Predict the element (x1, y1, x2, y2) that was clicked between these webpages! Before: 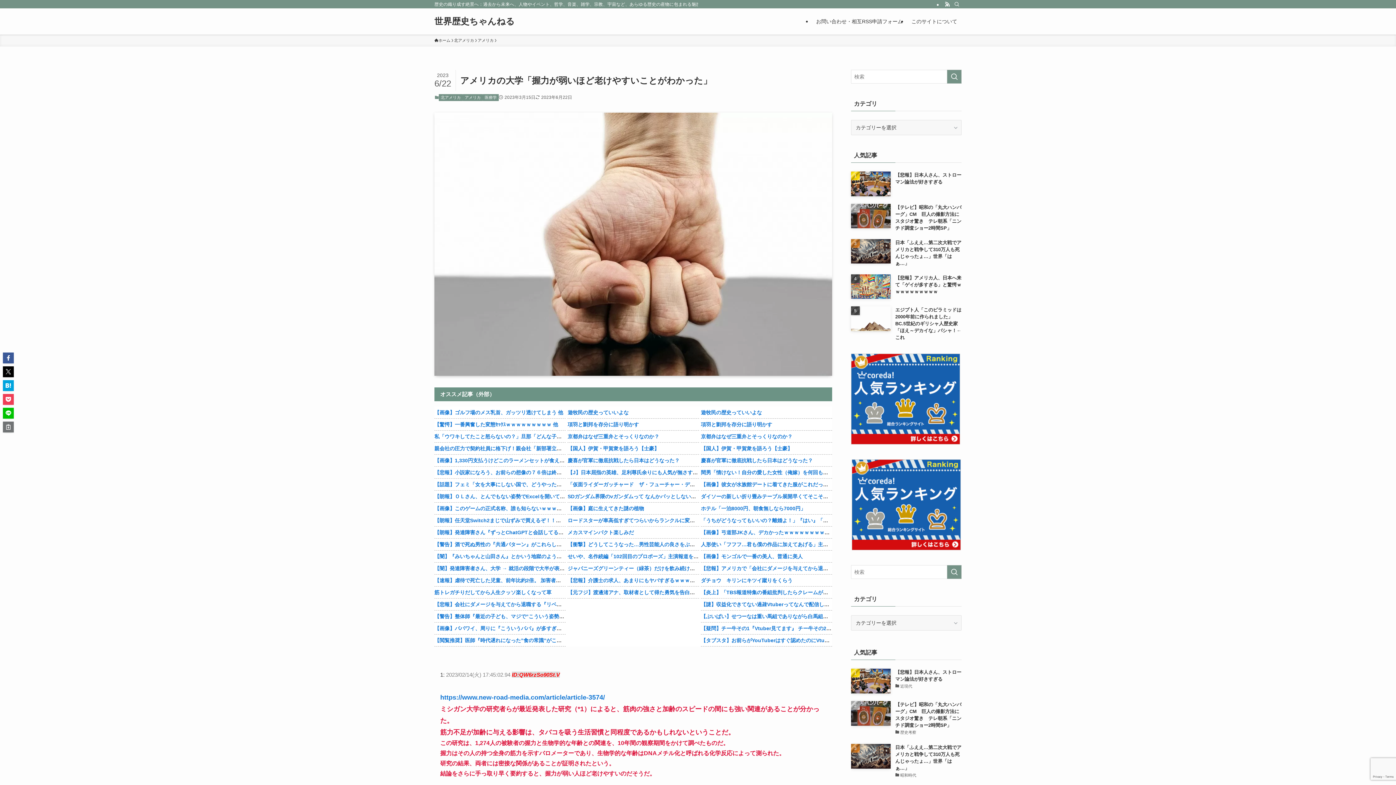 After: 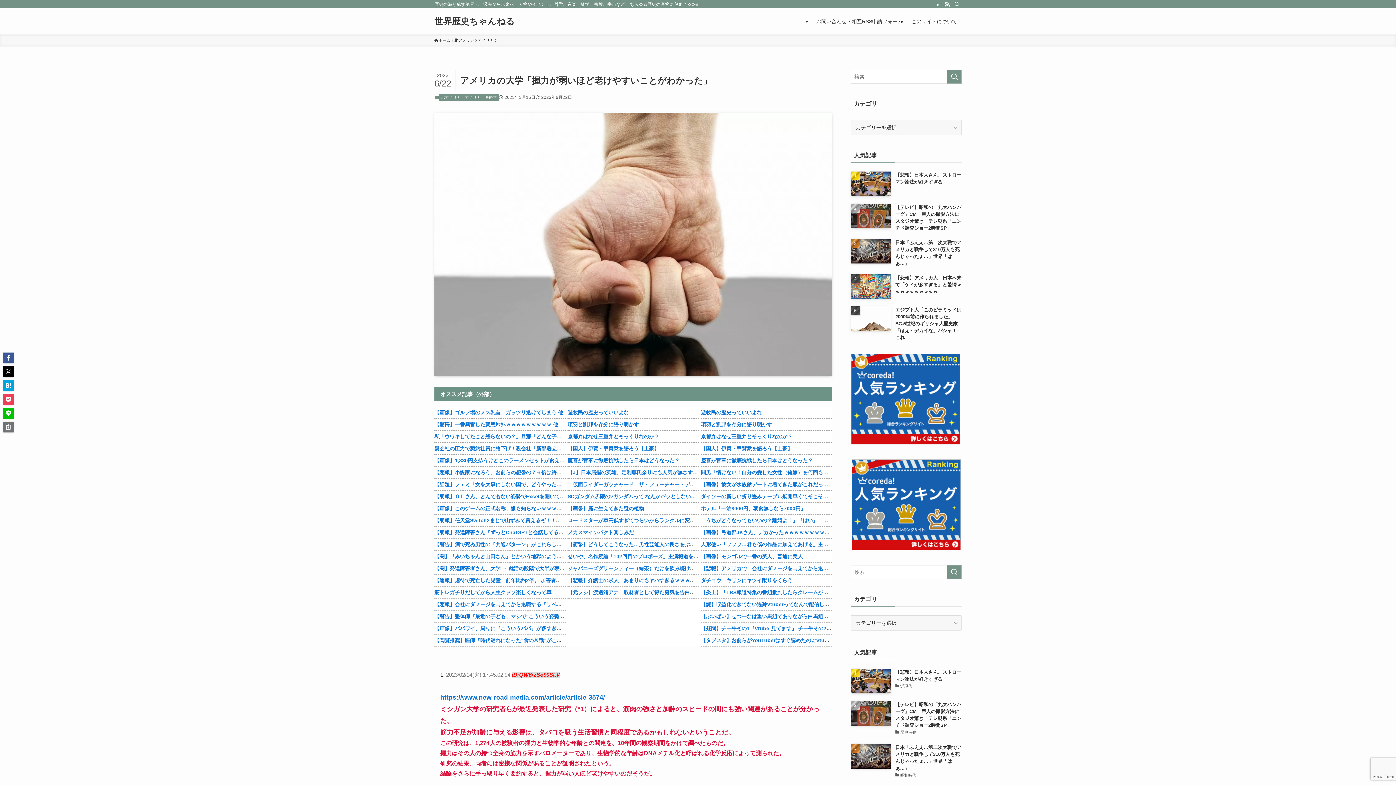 Action: label: 【画像】1,330円支払うけどこのラーメンセットが食えるボタン 他 bbox: (434, 457, 586, 463)